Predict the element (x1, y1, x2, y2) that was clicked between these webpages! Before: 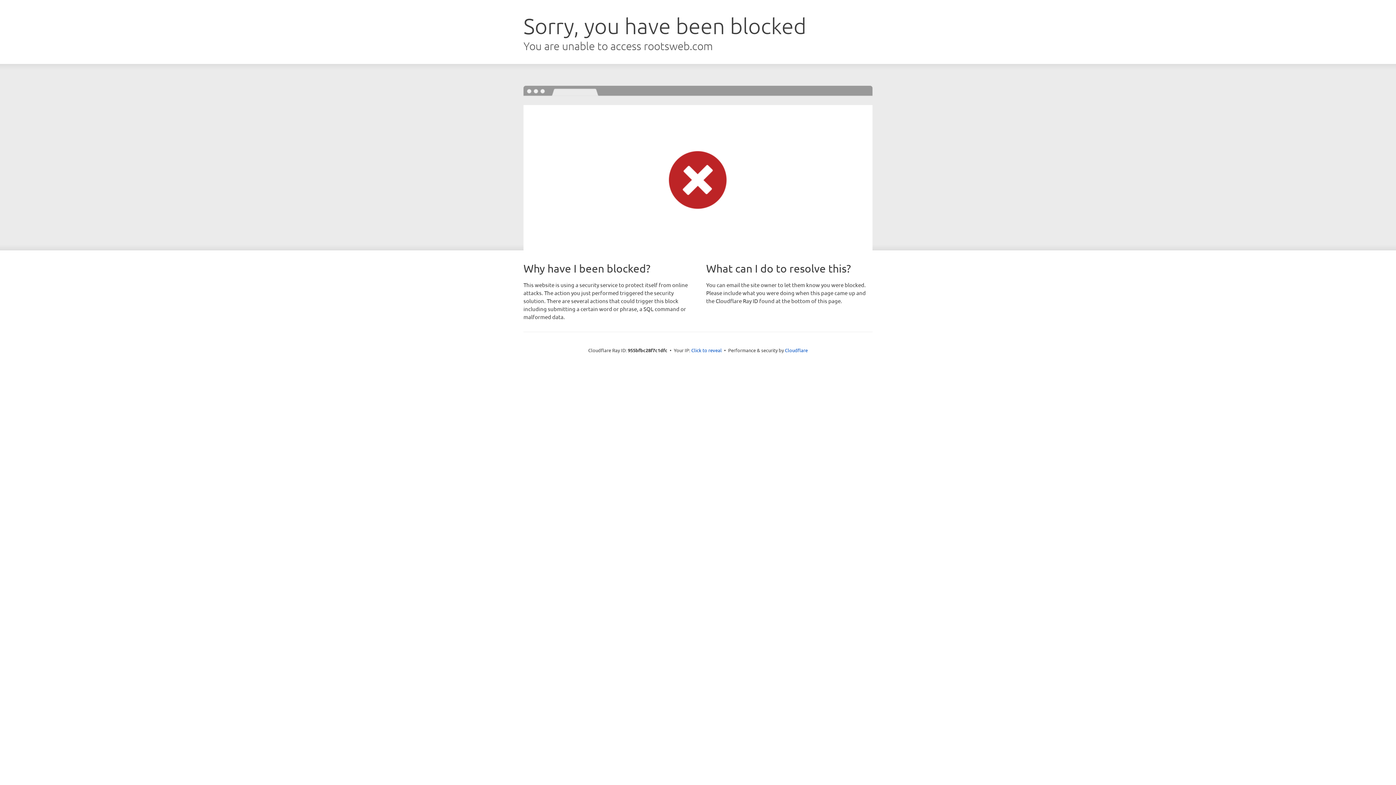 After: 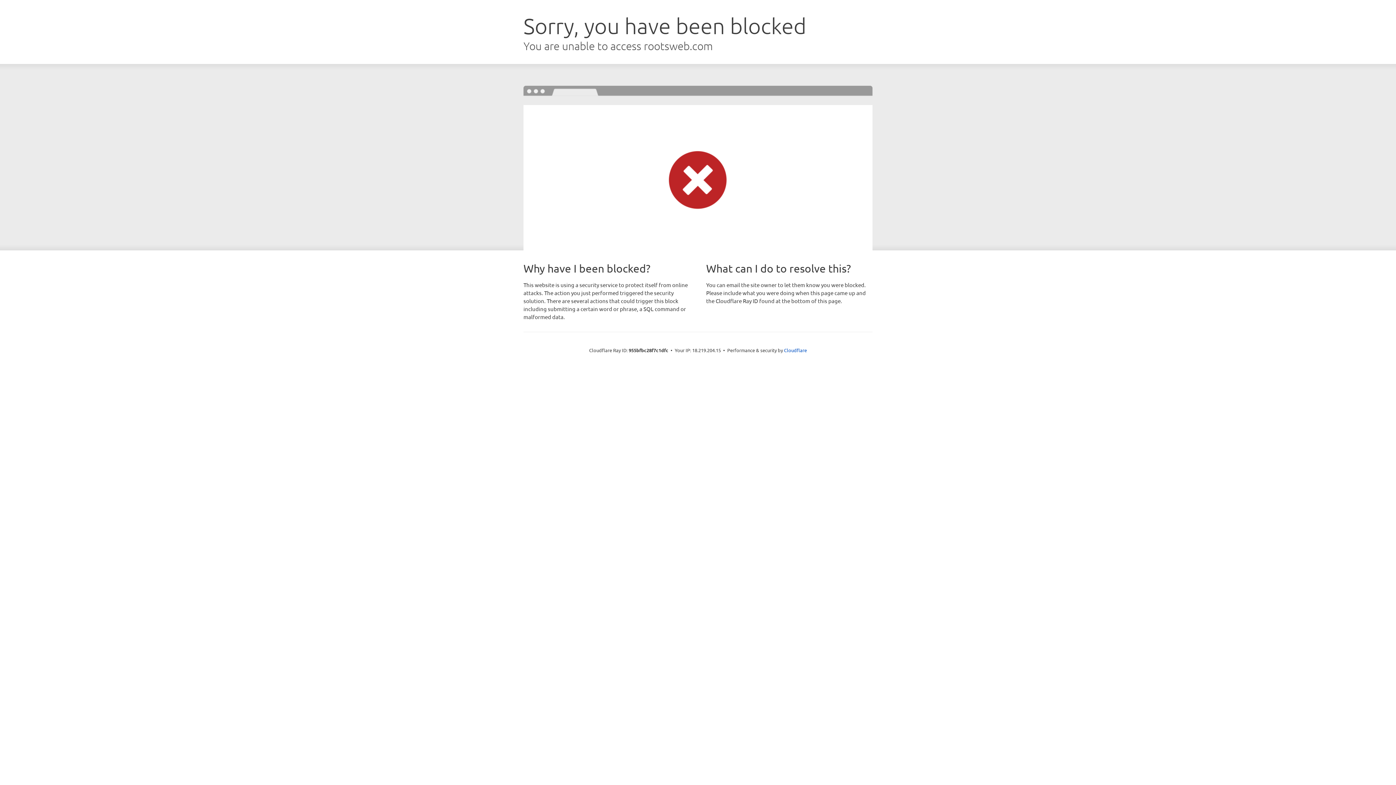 Action: label: Click to reveal bbox: (691, 346, 722, 353)